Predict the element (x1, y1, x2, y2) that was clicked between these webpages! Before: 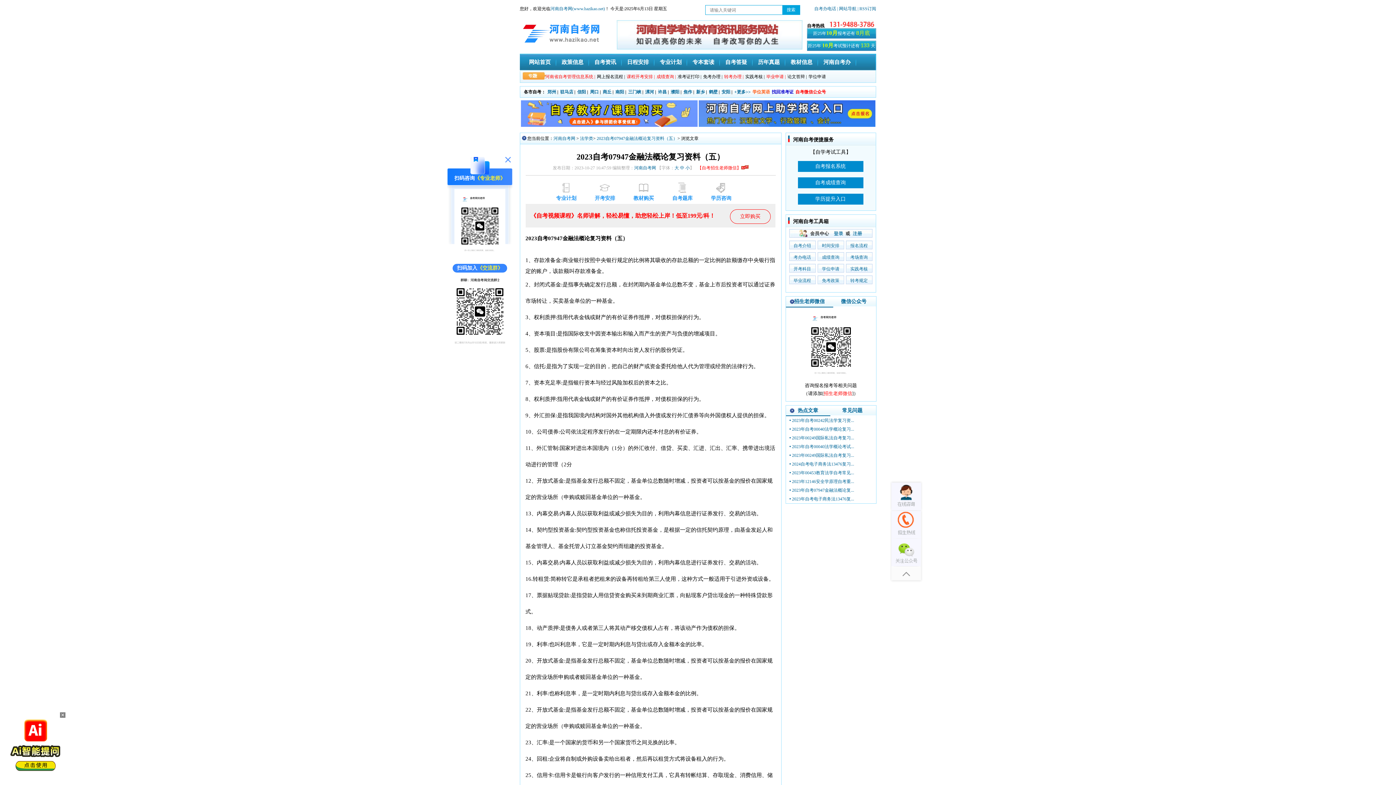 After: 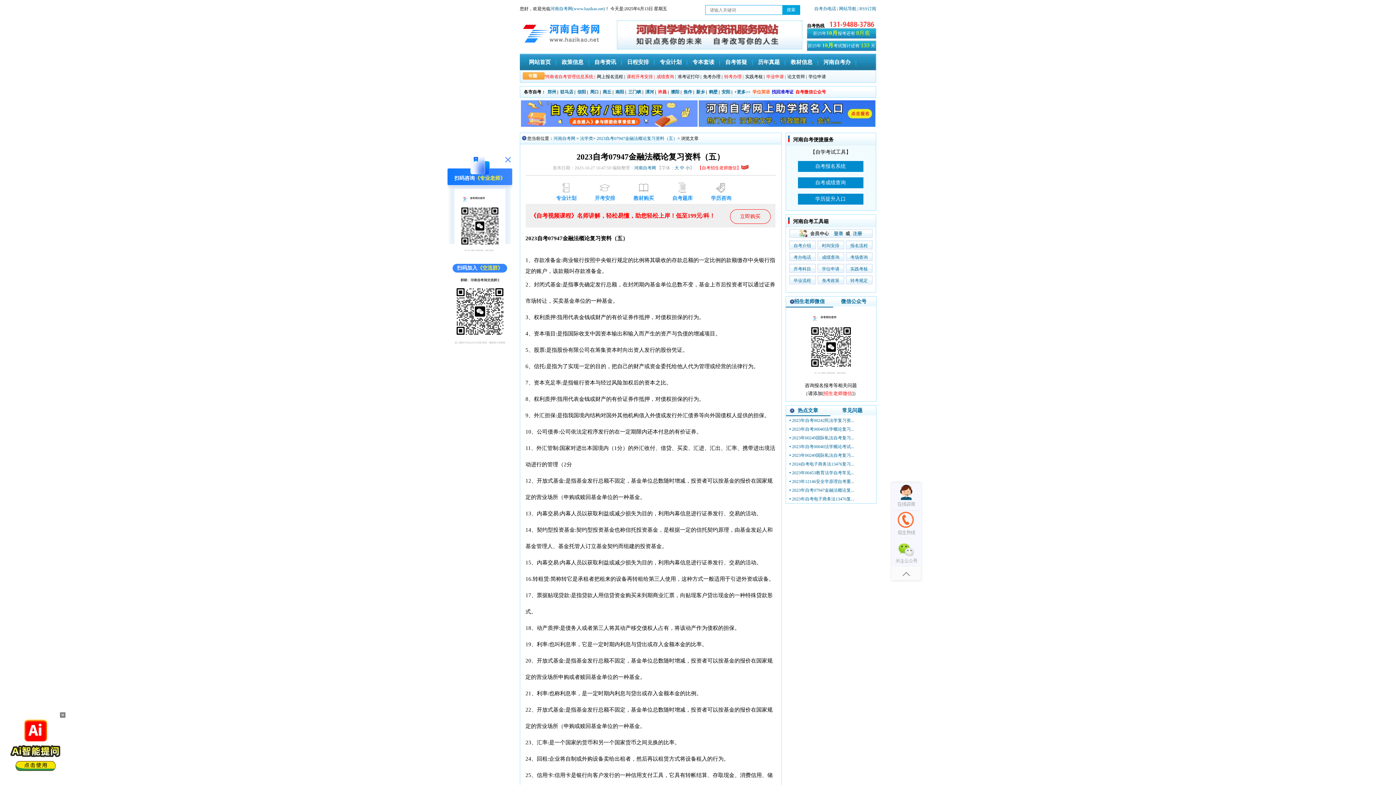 Action: label: 许昌 bbox: (658, 89, 666, 94)